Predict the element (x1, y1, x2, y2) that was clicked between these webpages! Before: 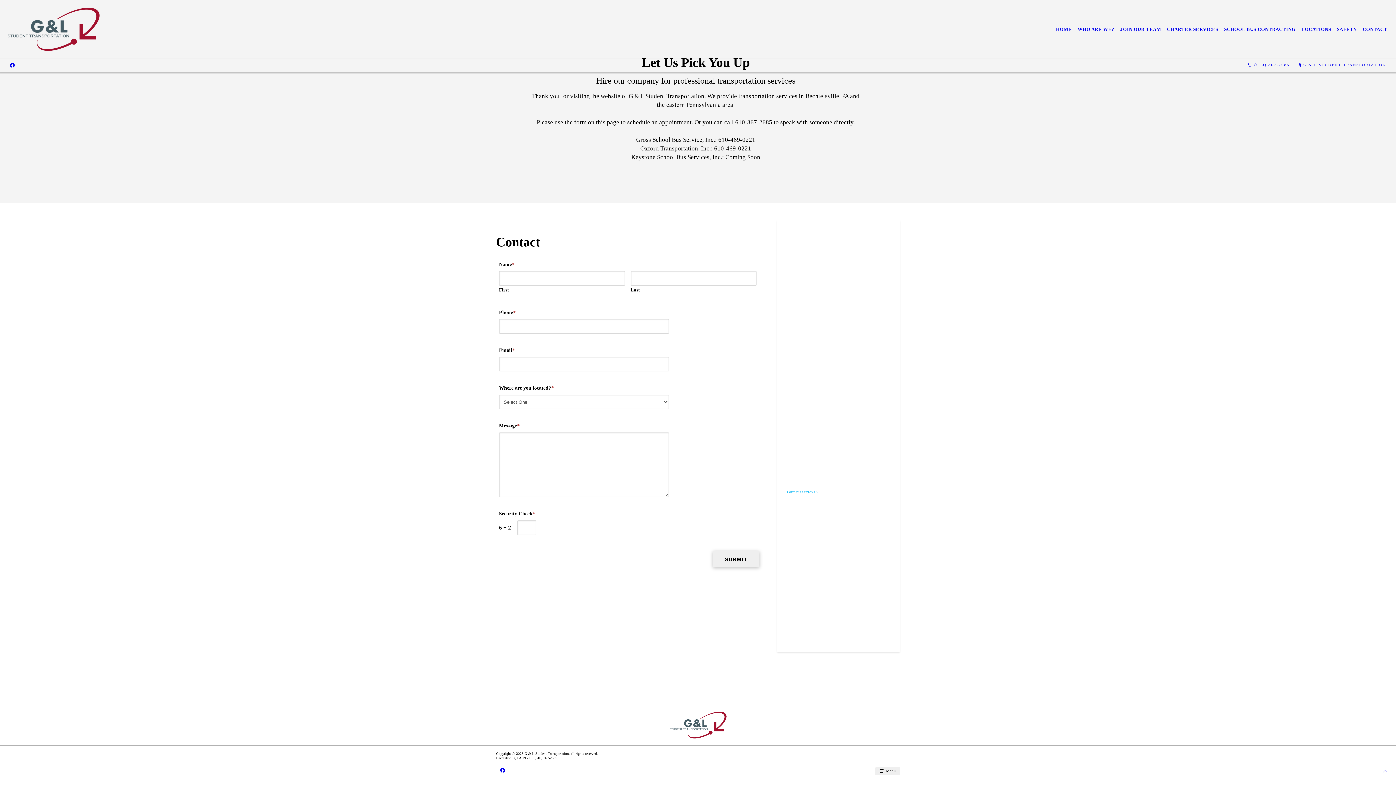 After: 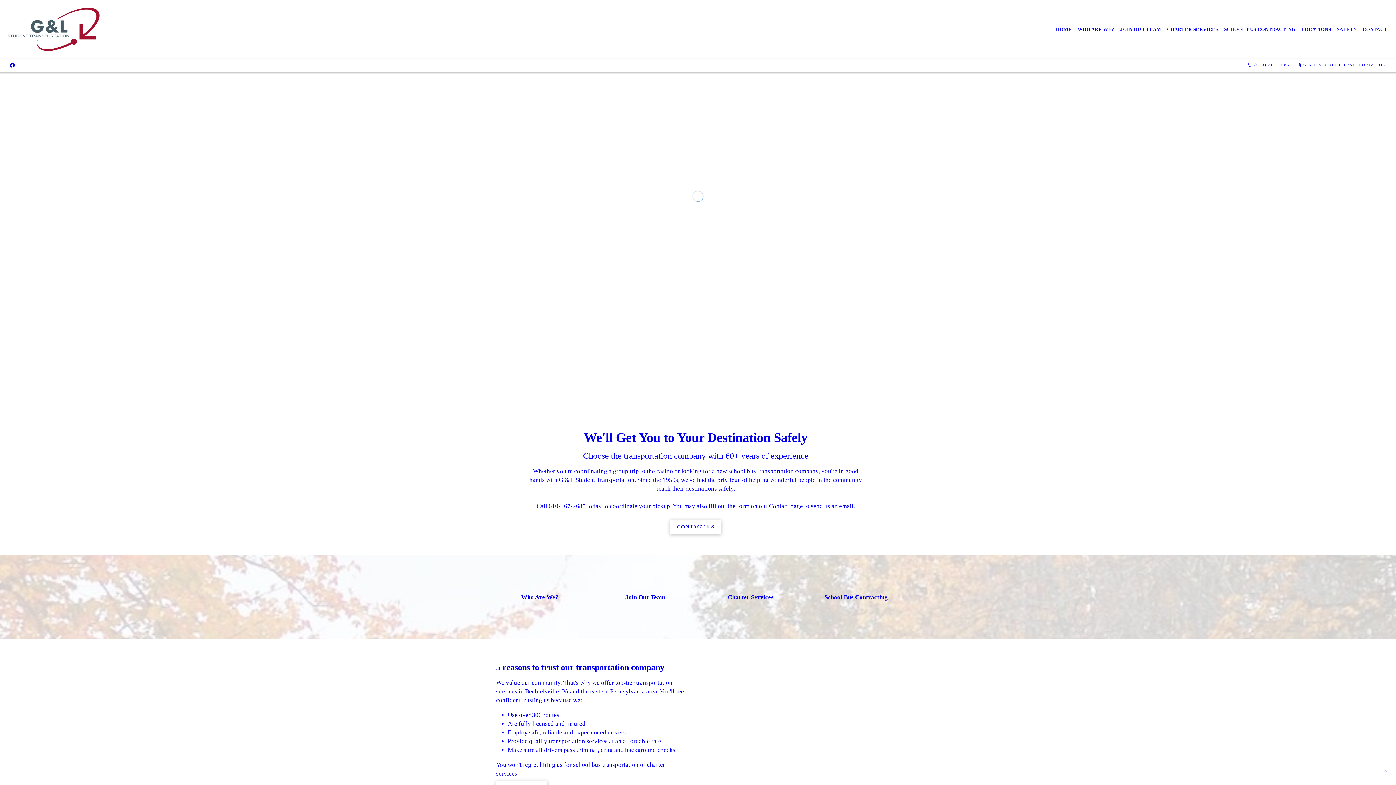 Action: bbox: (5, 5, 101, 52)